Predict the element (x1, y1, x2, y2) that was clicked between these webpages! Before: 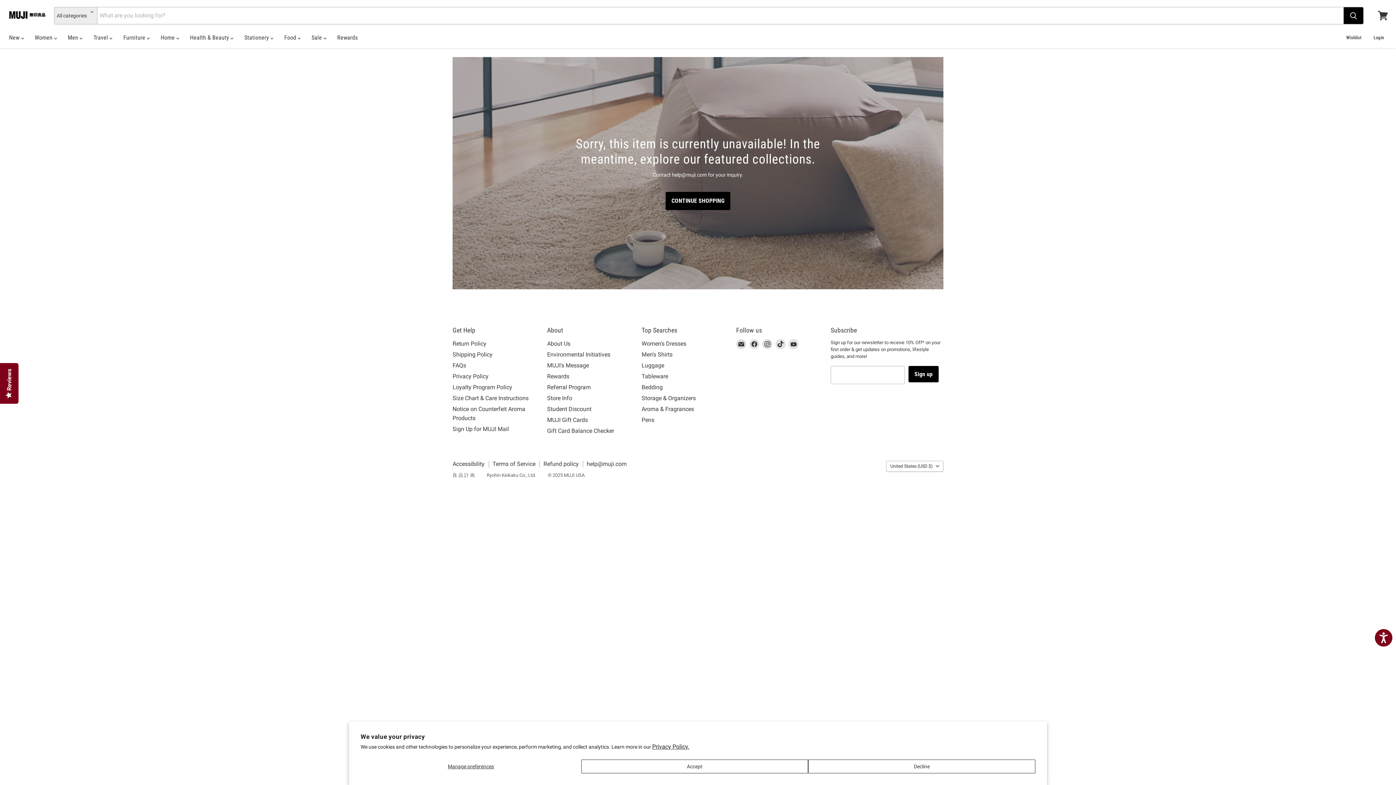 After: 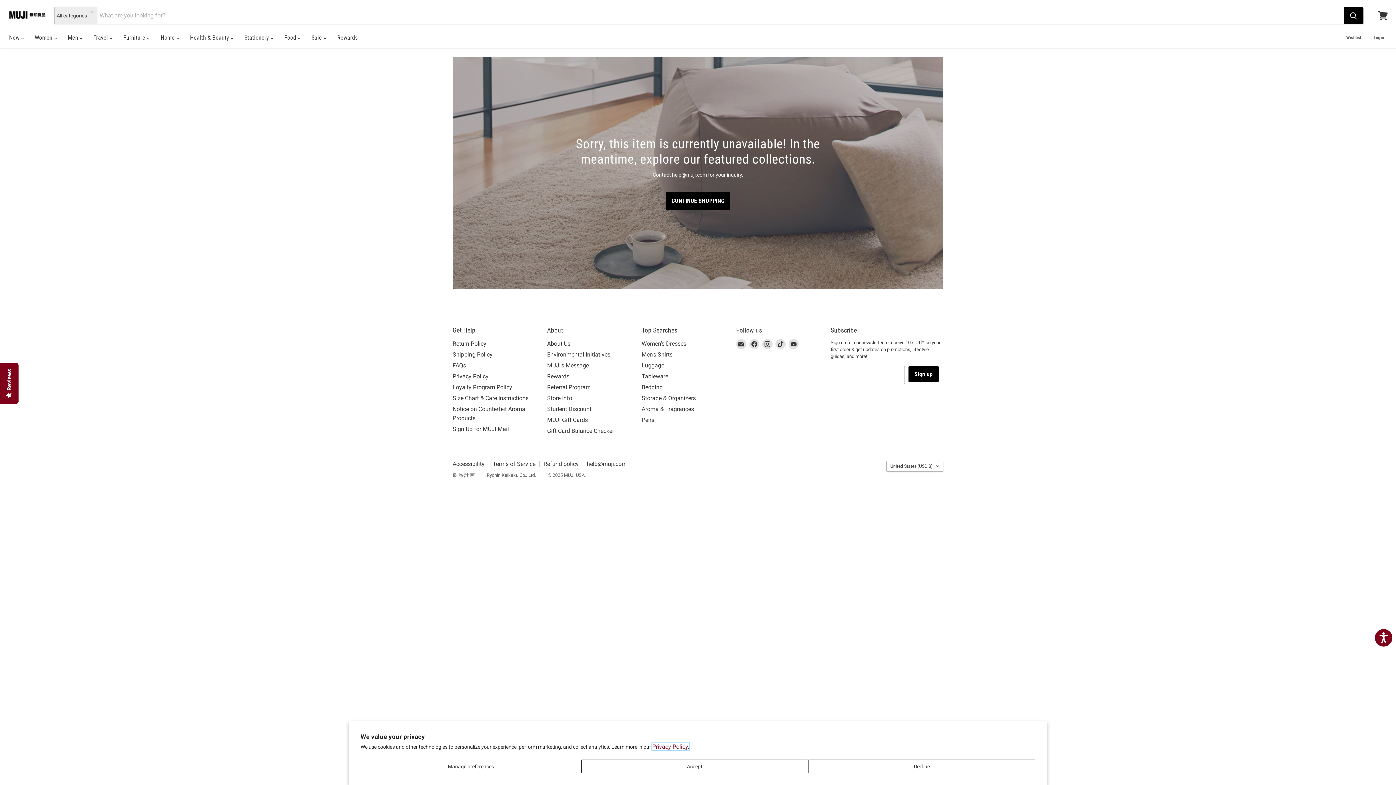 Action: label: Privacy Policy. bbox: (652, 743, 689, 750)